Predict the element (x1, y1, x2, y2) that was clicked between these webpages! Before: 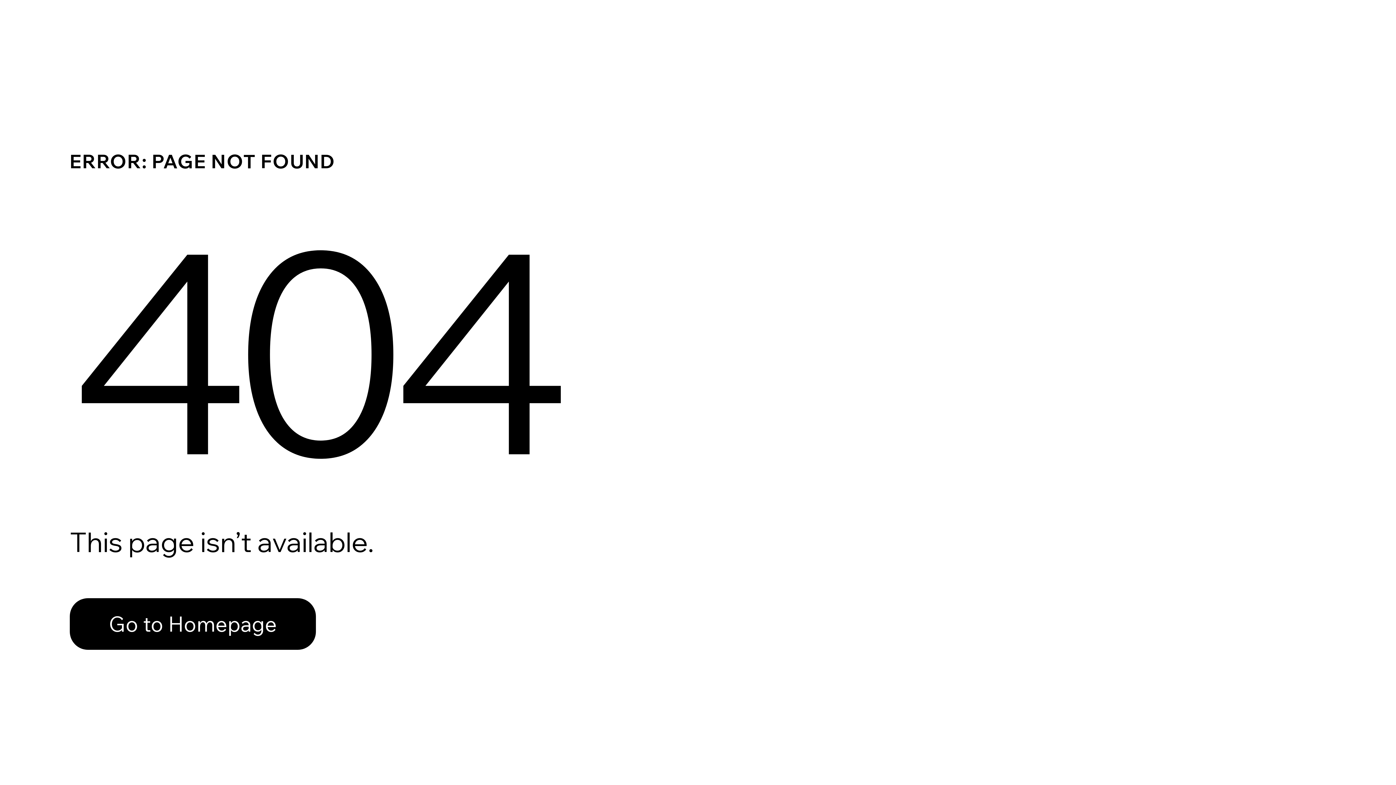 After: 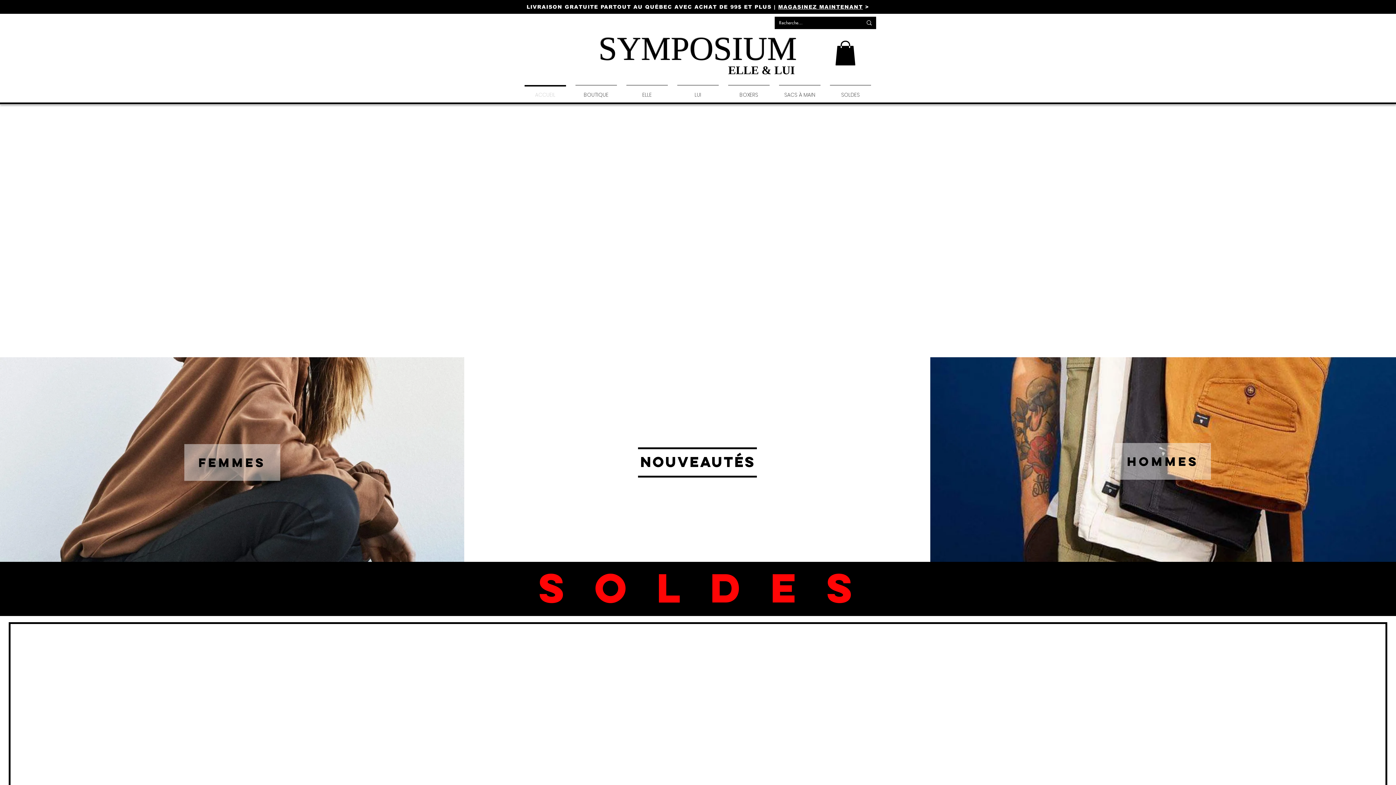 Action: bbox: (69, 598, 316, 650) label: Go to Homepage